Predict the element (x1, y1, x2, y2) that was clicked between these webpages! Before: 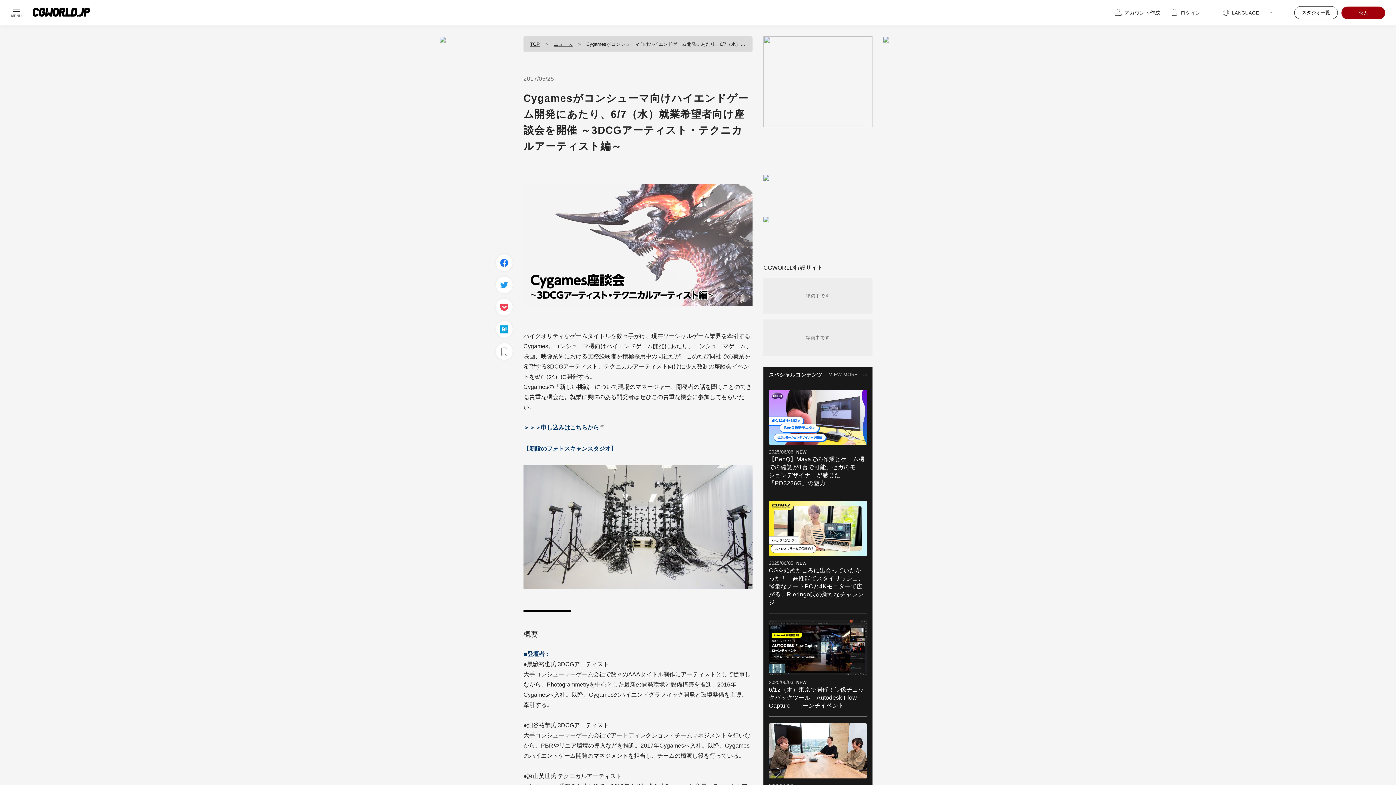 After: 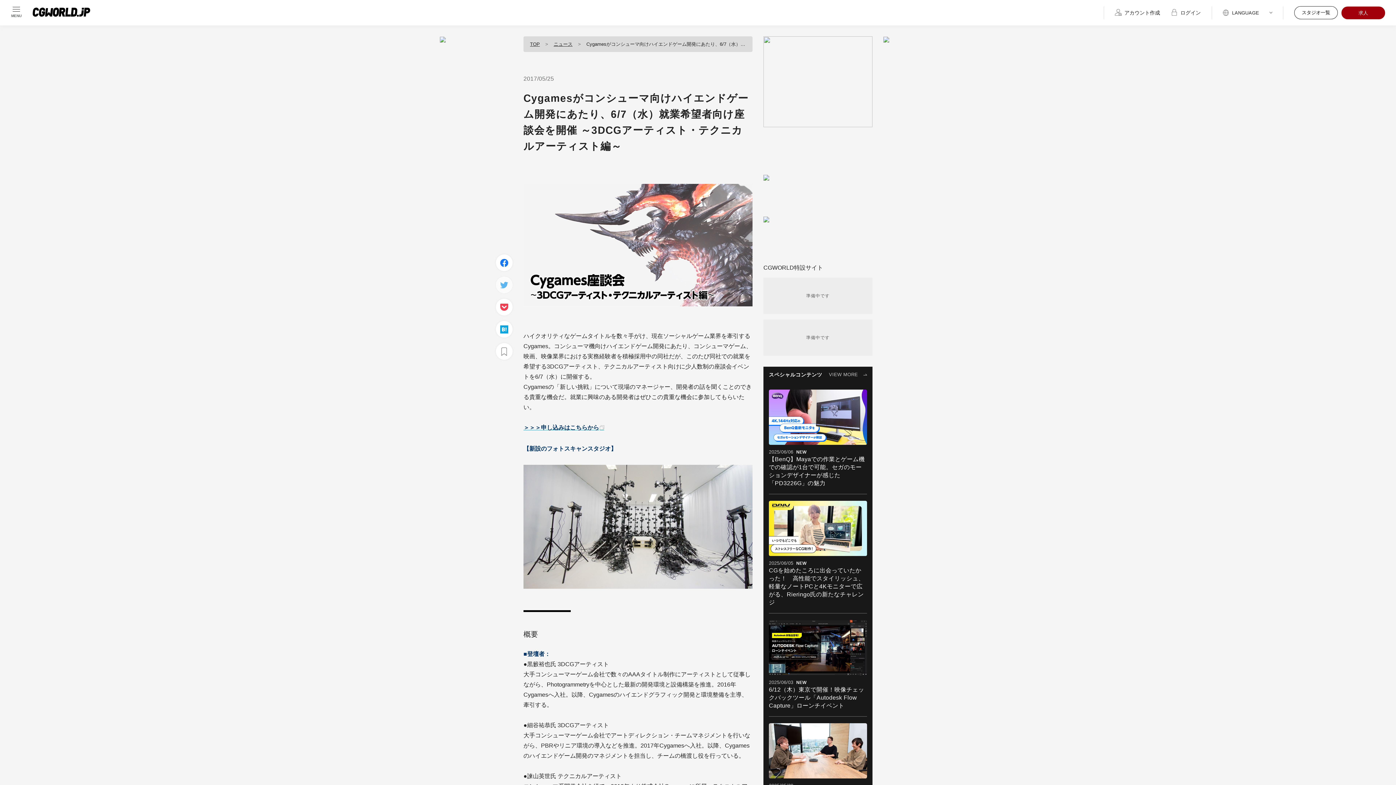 Action: bbox: (496, 276, 512, 293)